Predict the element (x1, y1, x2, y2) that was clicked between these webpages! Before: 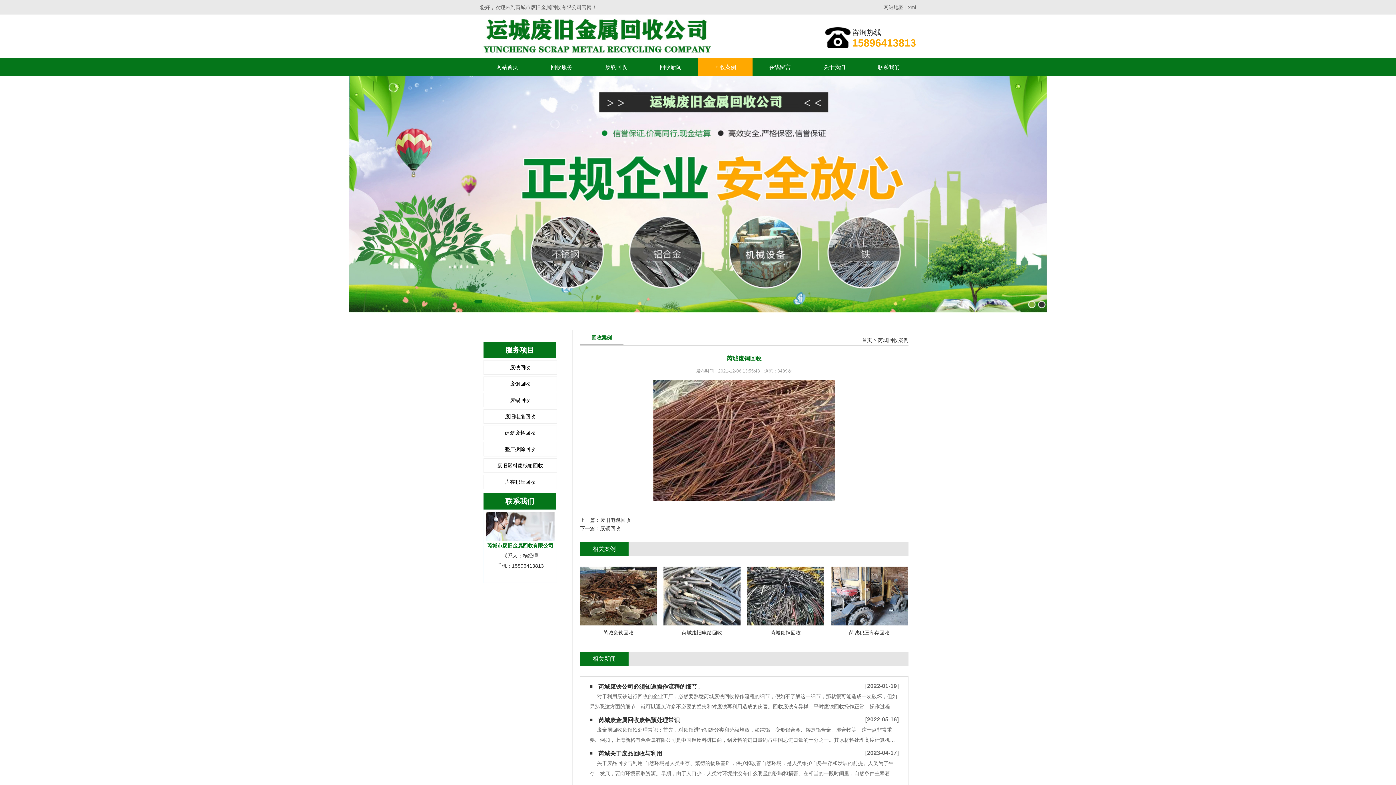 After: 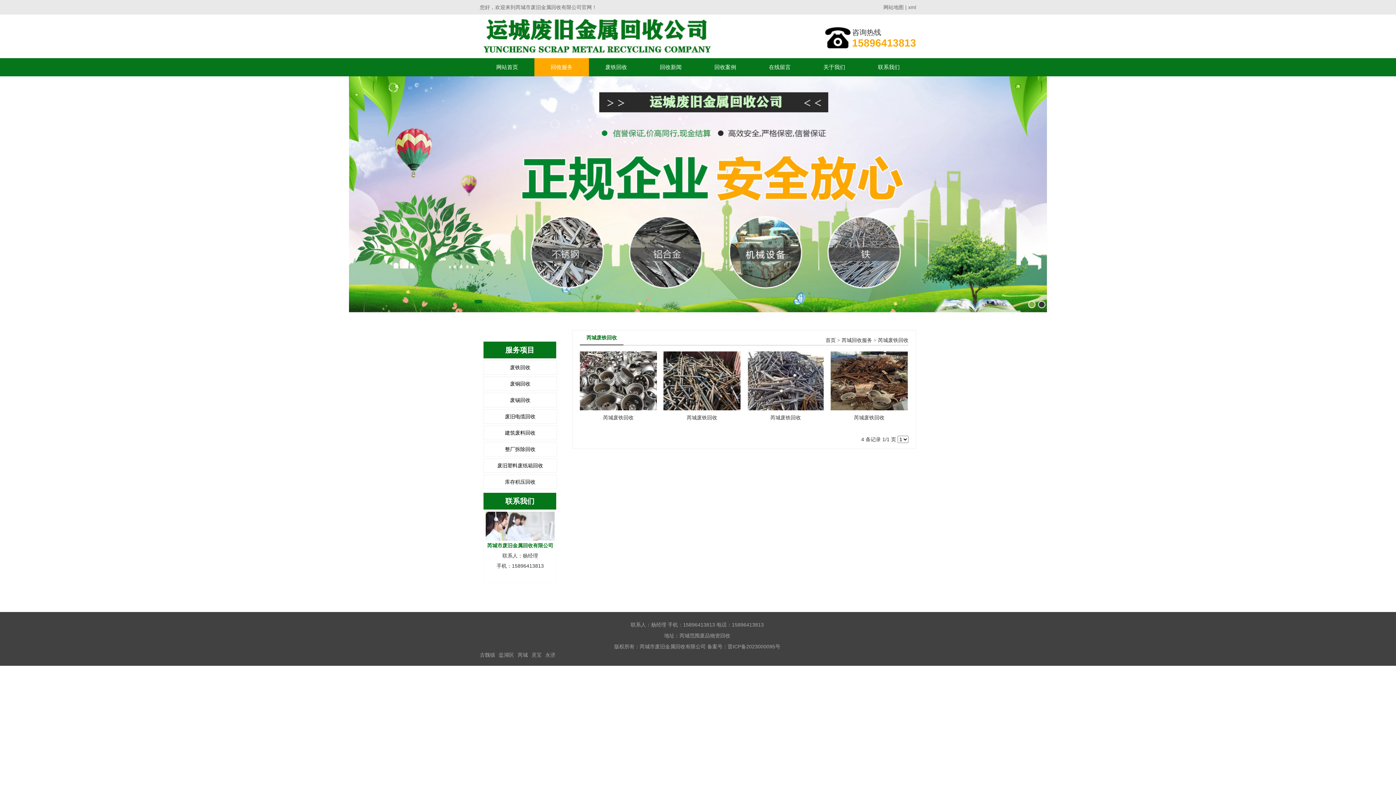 Action: label: 废铁回收 bbox: (589, 58, 643, 76)